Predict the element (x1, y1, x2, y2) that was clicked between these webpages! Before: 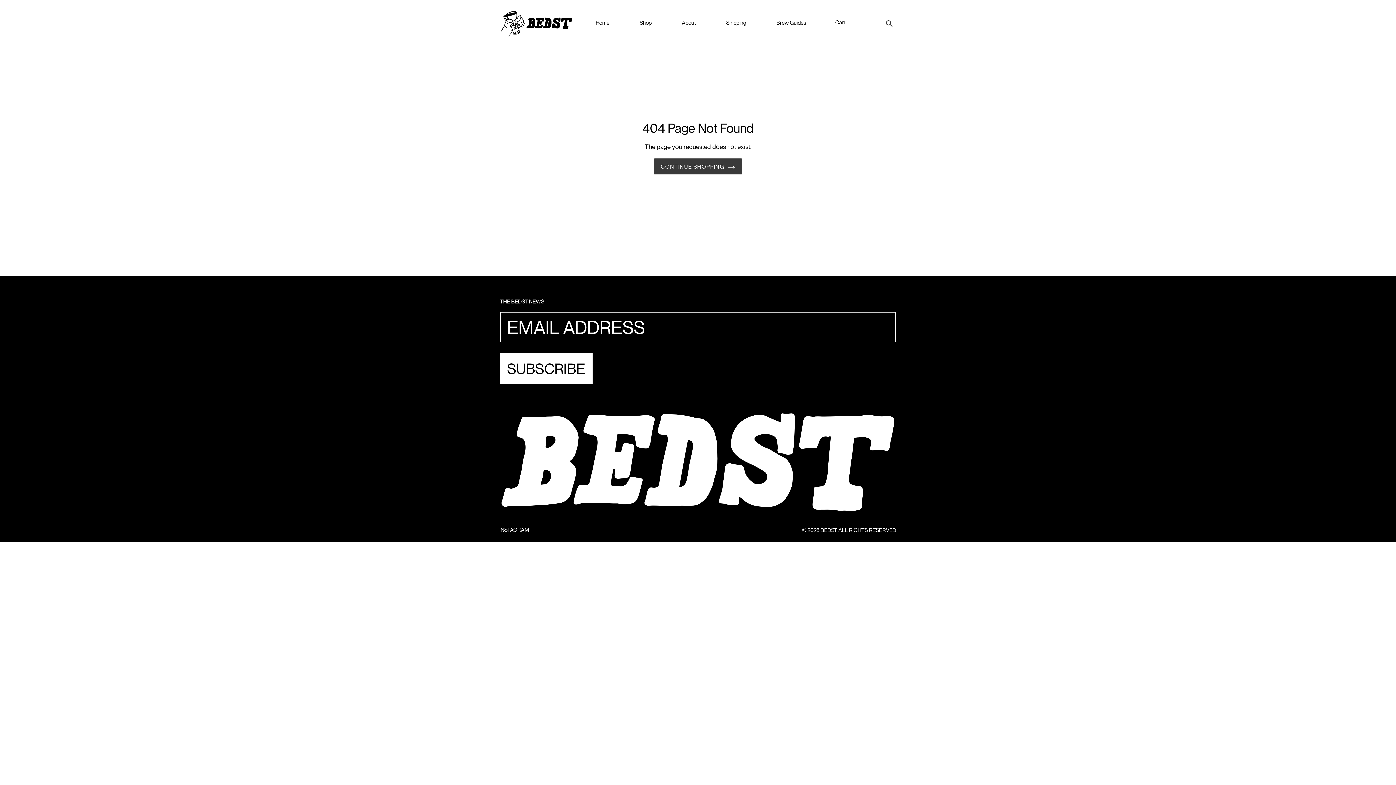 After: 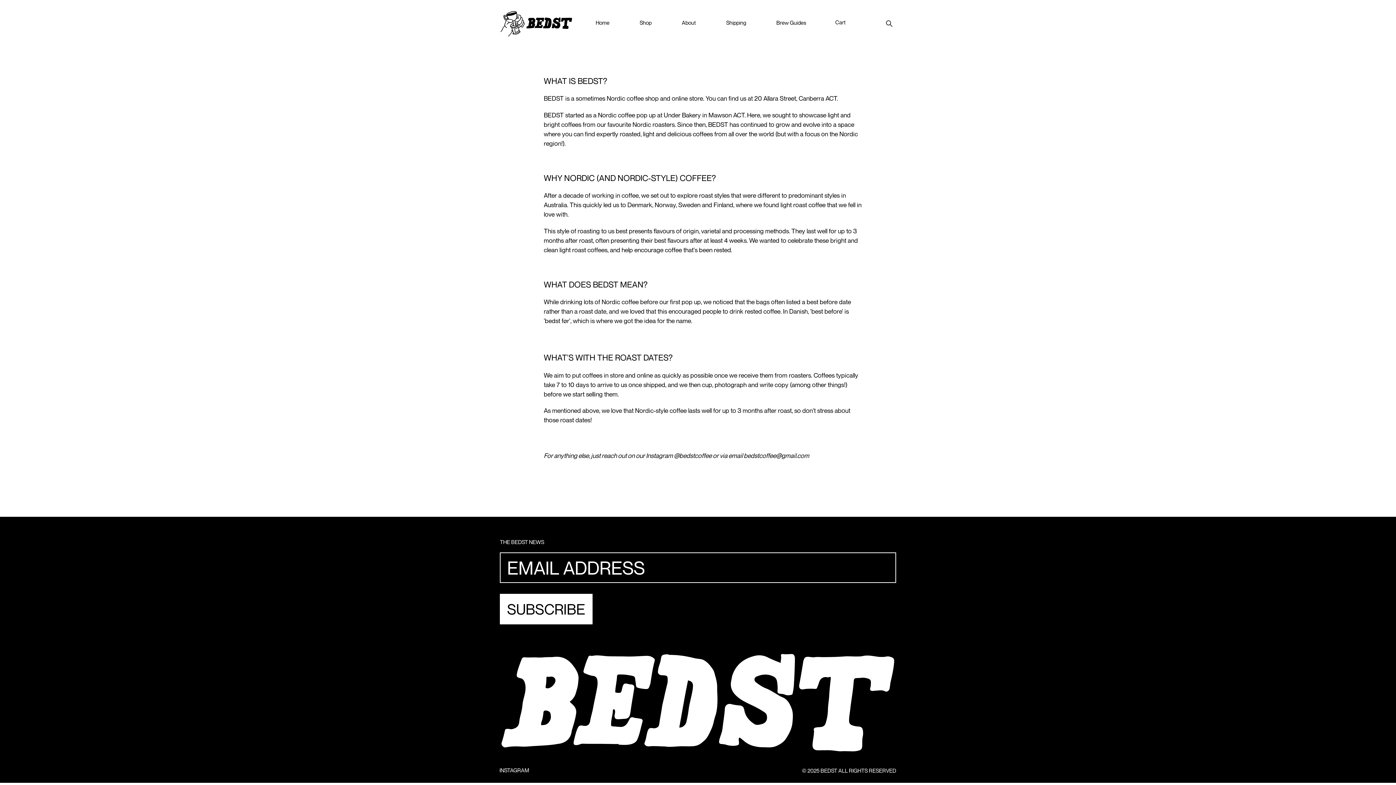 Action: label: About bbox: (667, 18, 710, 27)